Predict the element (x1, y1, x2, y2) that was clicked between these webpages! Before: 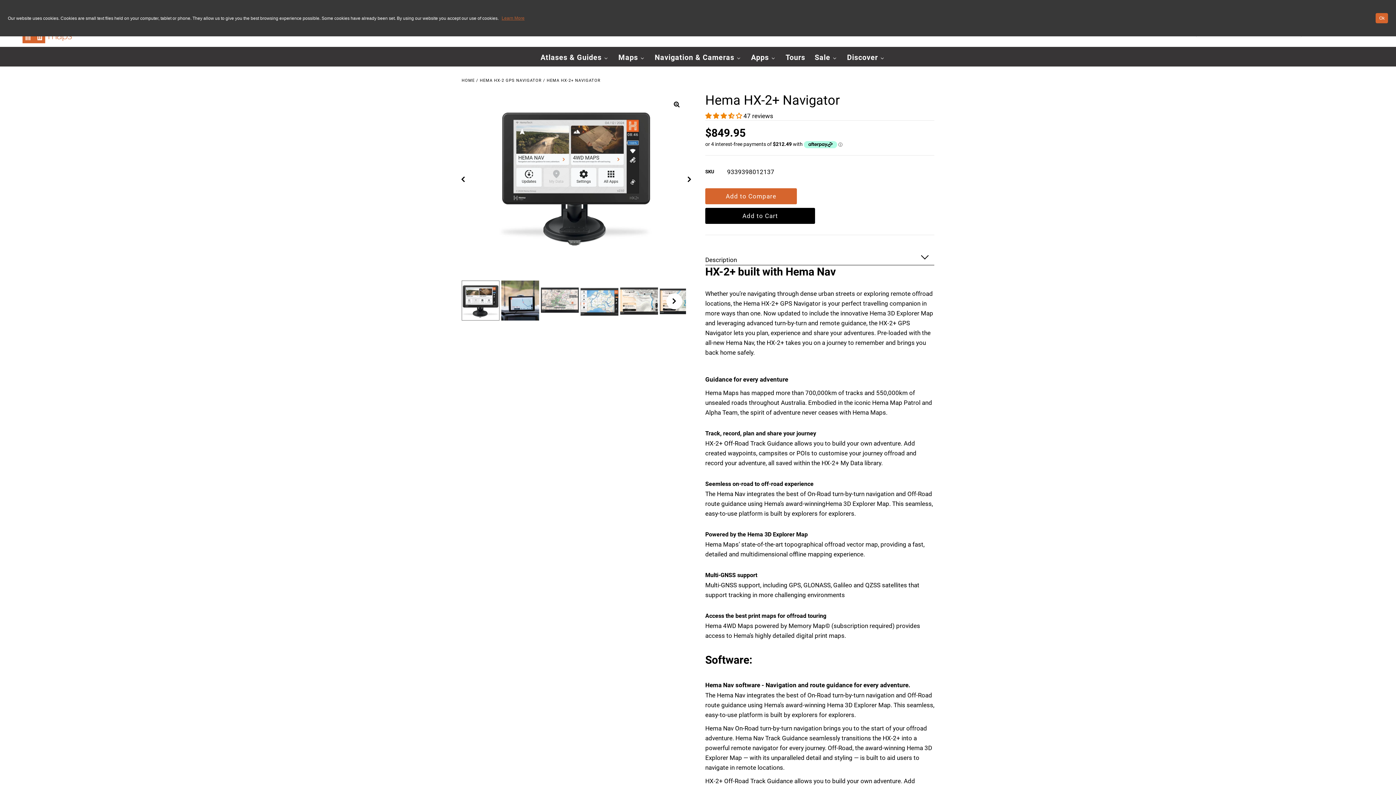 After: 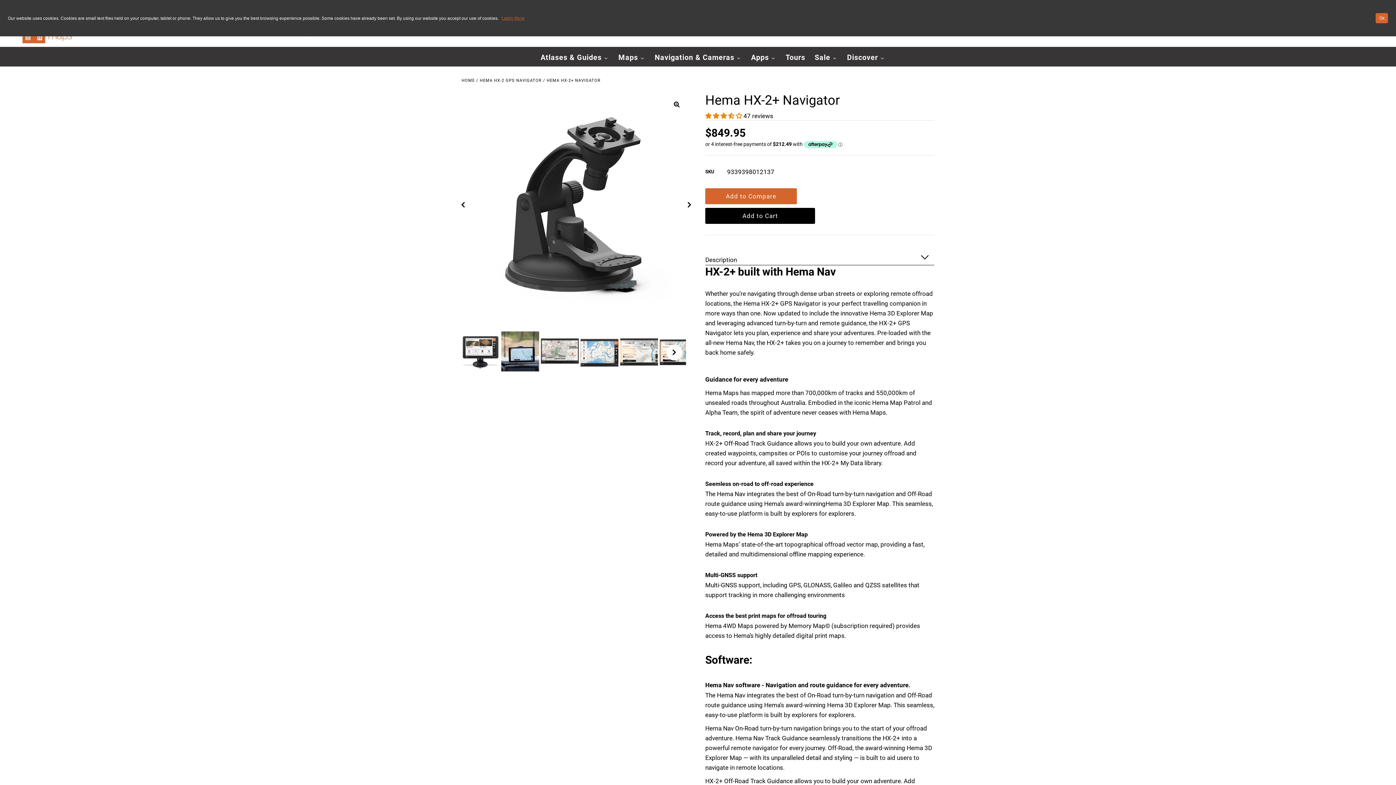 Action: bbox: (455, 171, 471, 187) label: Previous